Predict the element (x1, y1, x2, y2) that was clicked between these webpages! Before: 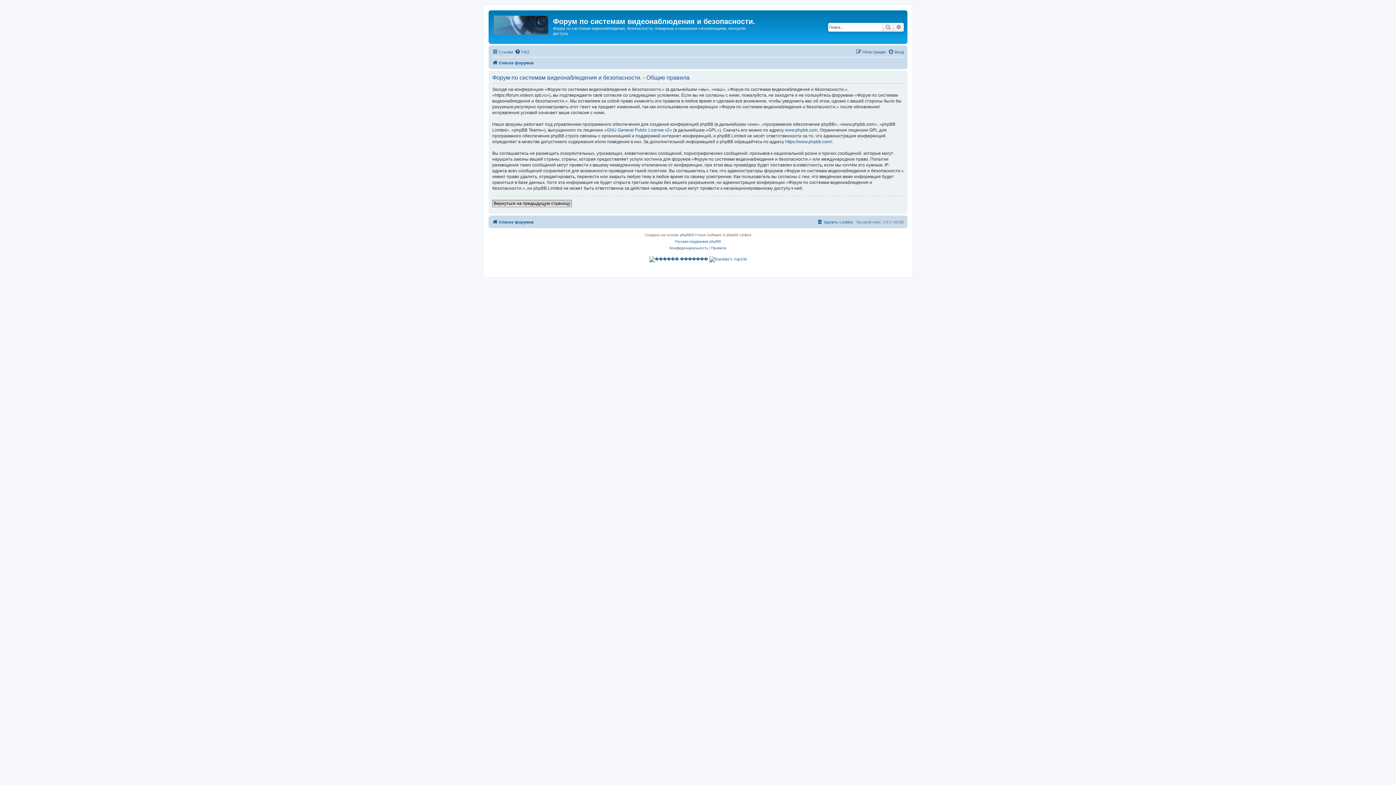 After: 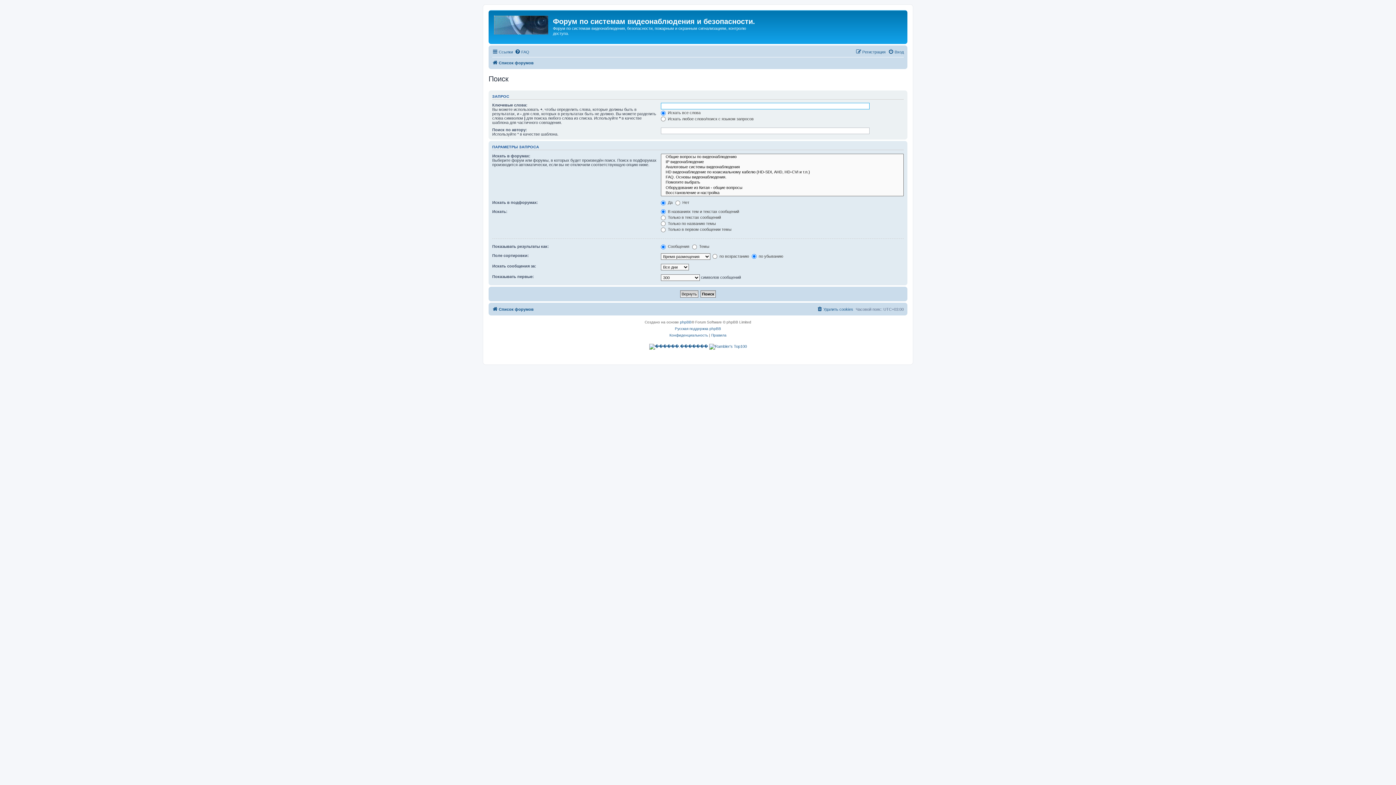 Action: label: Расширенный поиск bbox: (893, 22, 904, 31)